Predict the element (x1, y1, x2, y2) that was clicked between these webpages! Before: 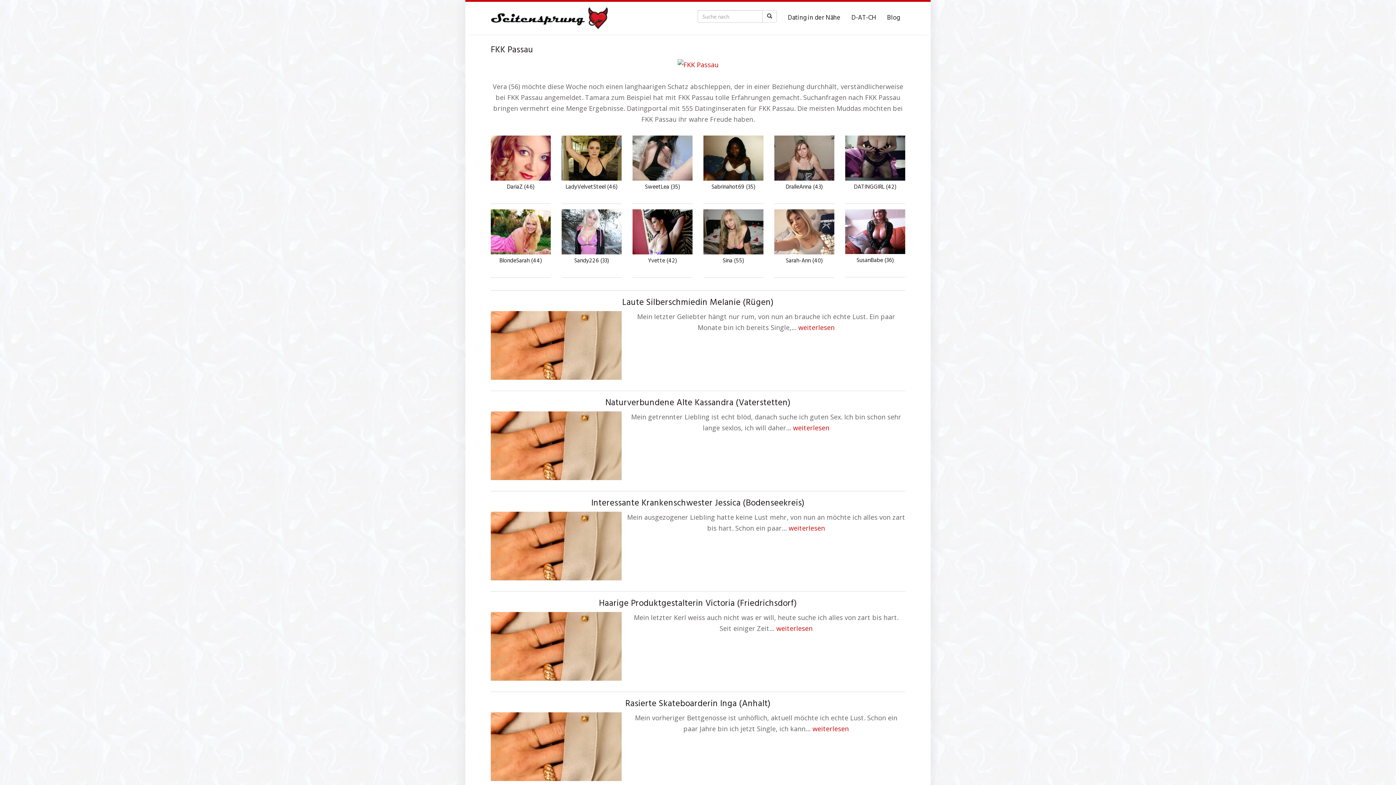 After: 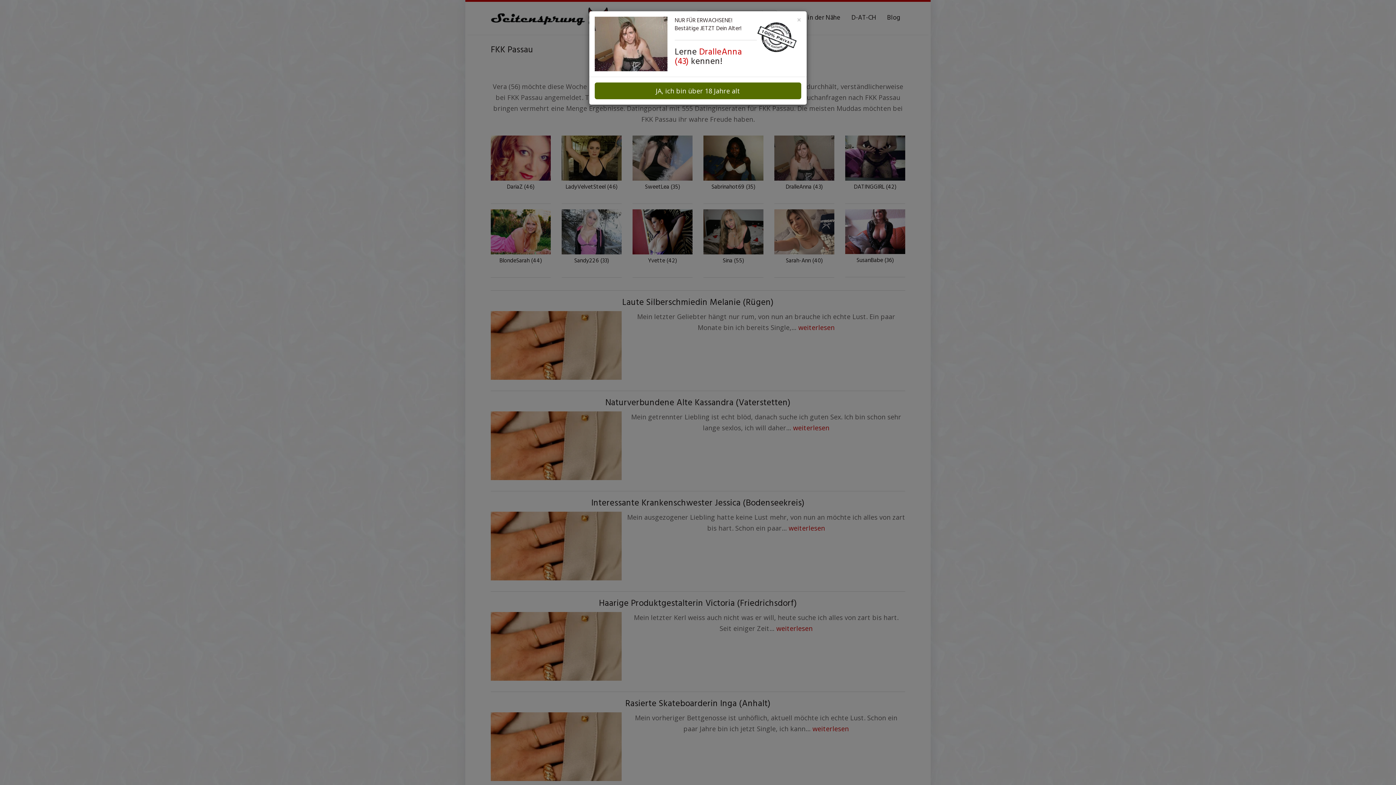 Action: label: DralleAnna (43) bbox: (774, 184, 834, 192)